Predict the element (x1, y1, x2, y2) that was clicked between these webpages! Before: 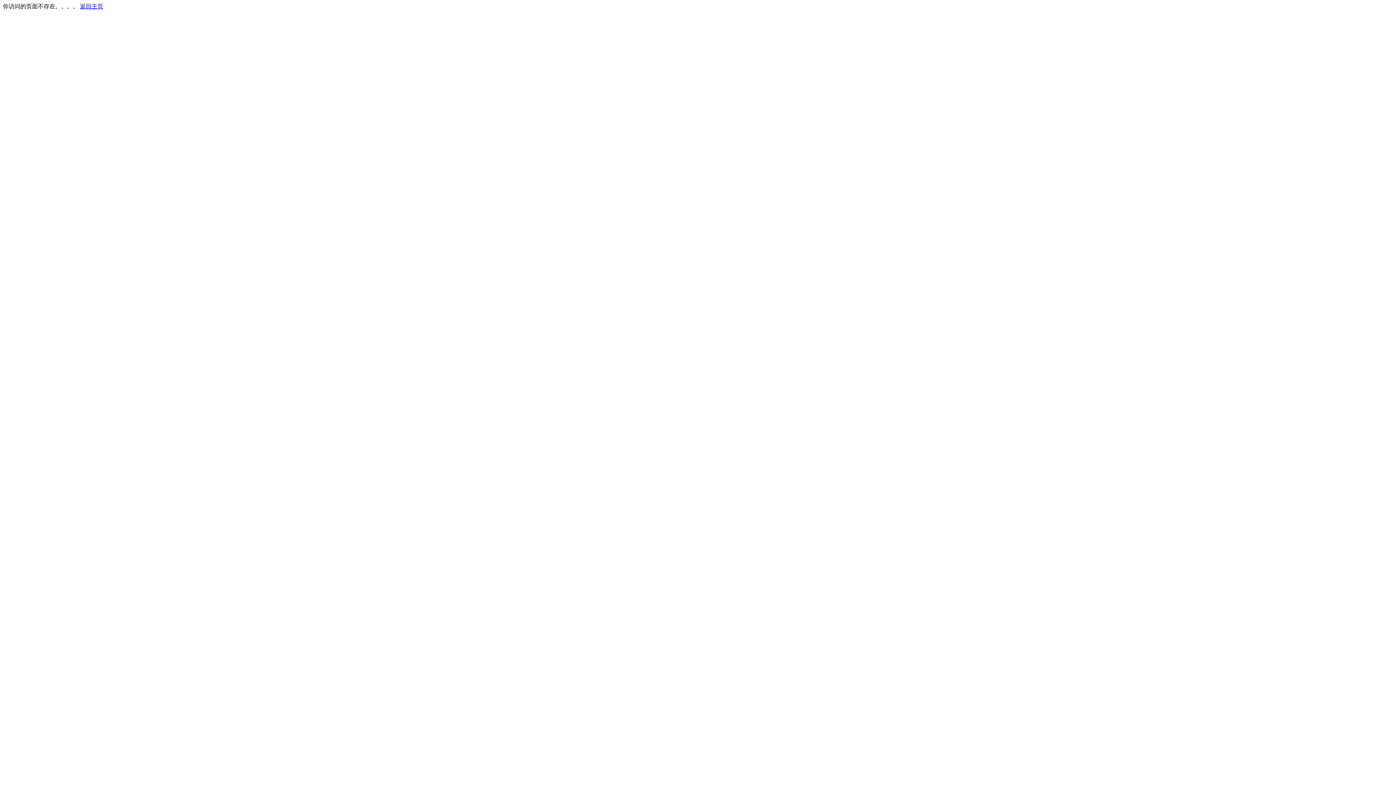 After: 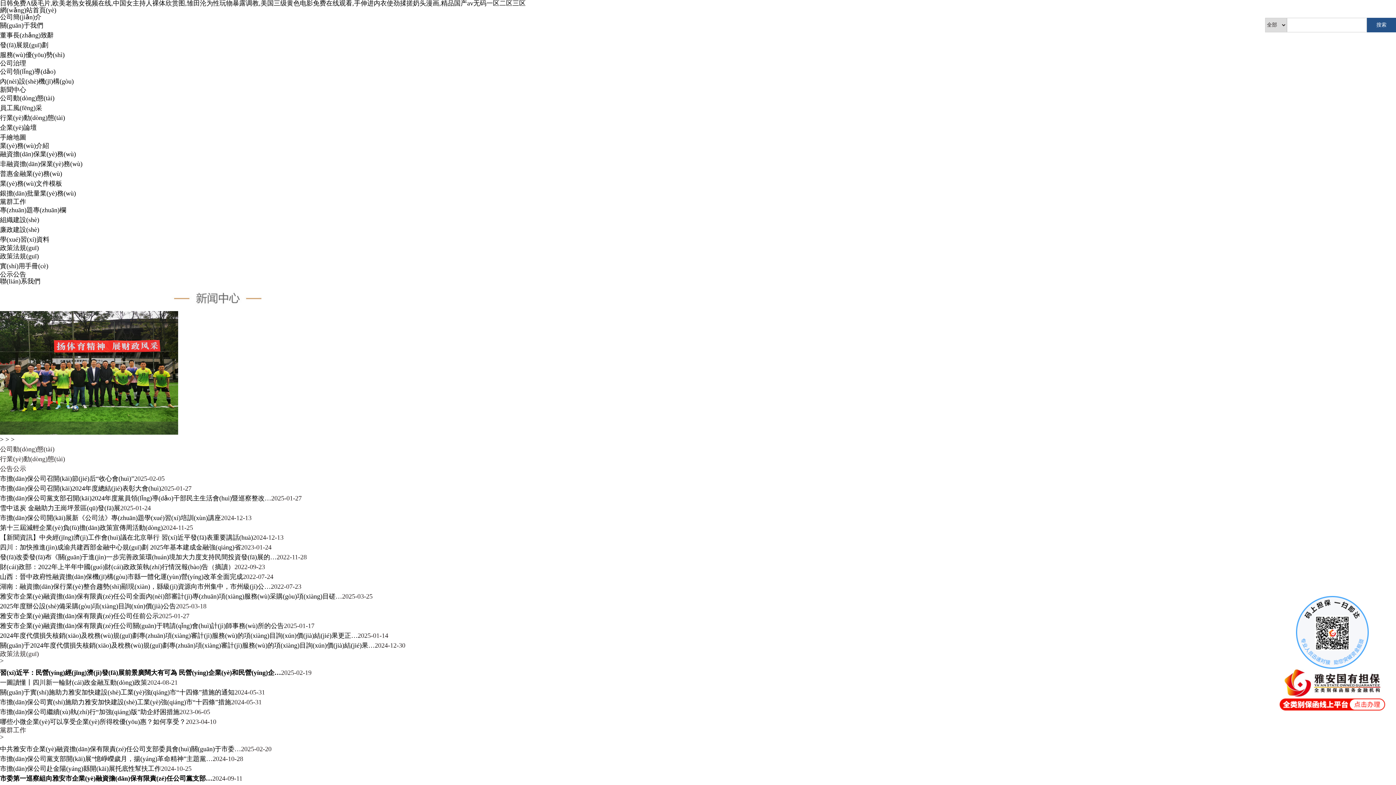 Action: bbox: (80, 3, 103, 9) label: 返回主页